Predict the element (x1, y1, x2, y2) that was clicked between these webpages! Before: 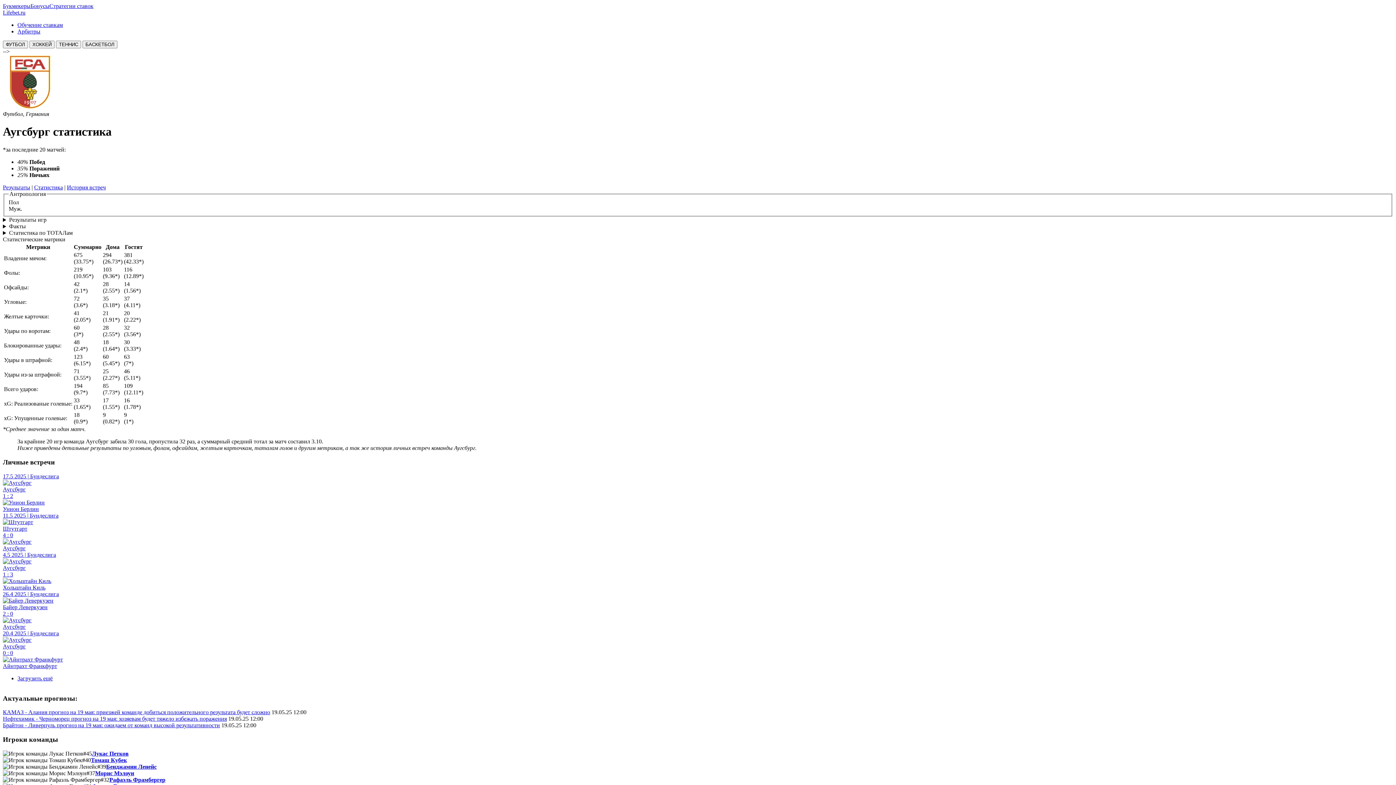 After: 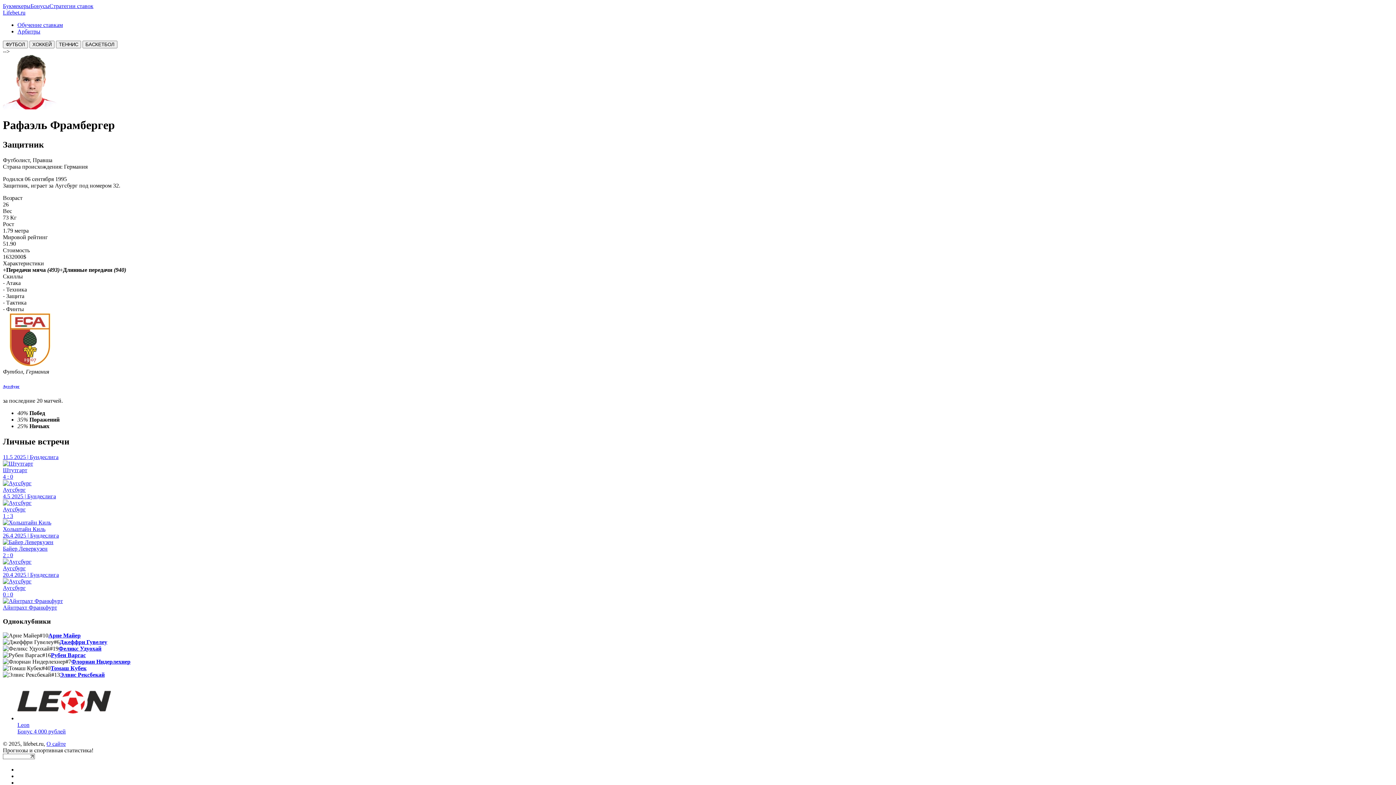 Action: bbox: (109, 777, 165, 783) label: Рафаэль Фрамбергер